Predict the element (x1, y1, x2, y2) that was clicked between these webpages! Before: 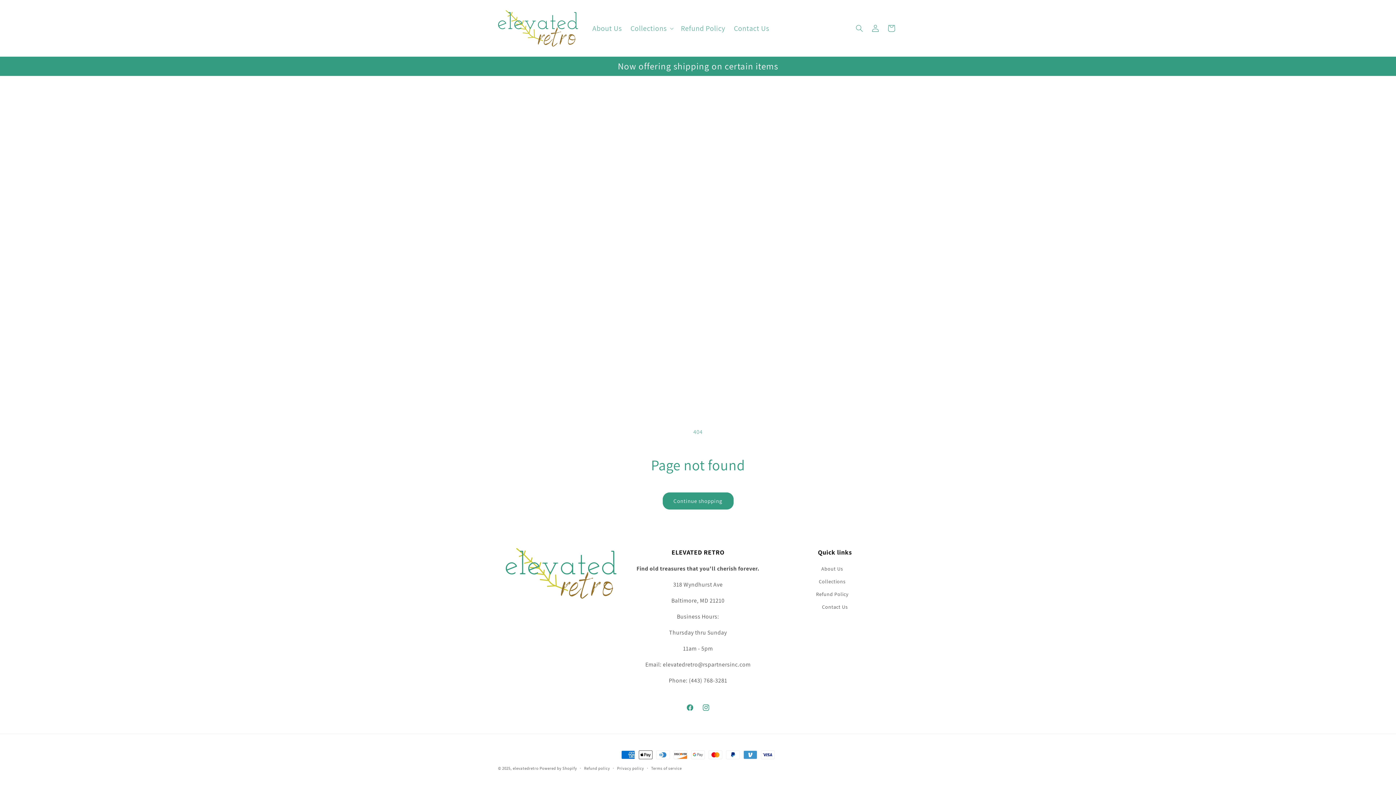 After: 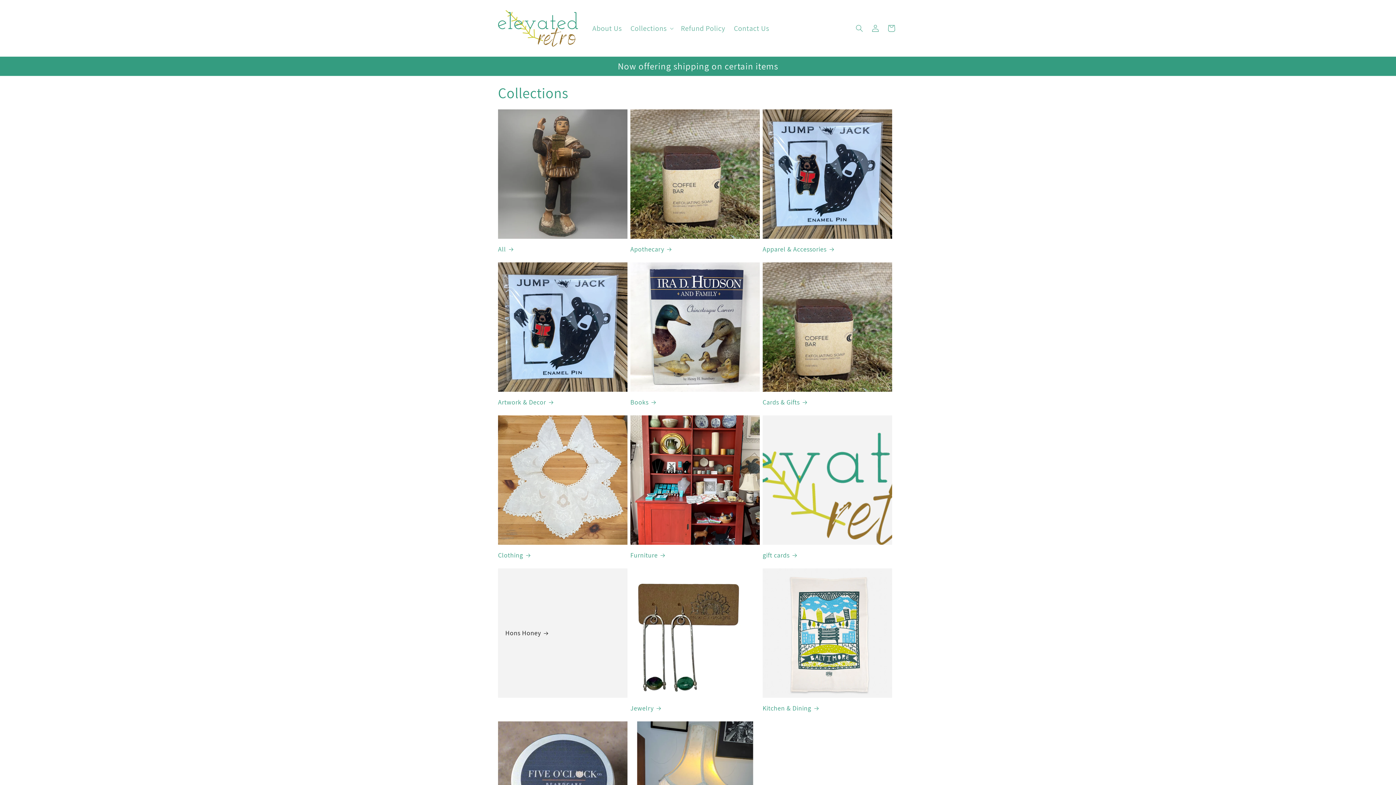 Action: label: Collections bbox: (819, 575, 845, 588)